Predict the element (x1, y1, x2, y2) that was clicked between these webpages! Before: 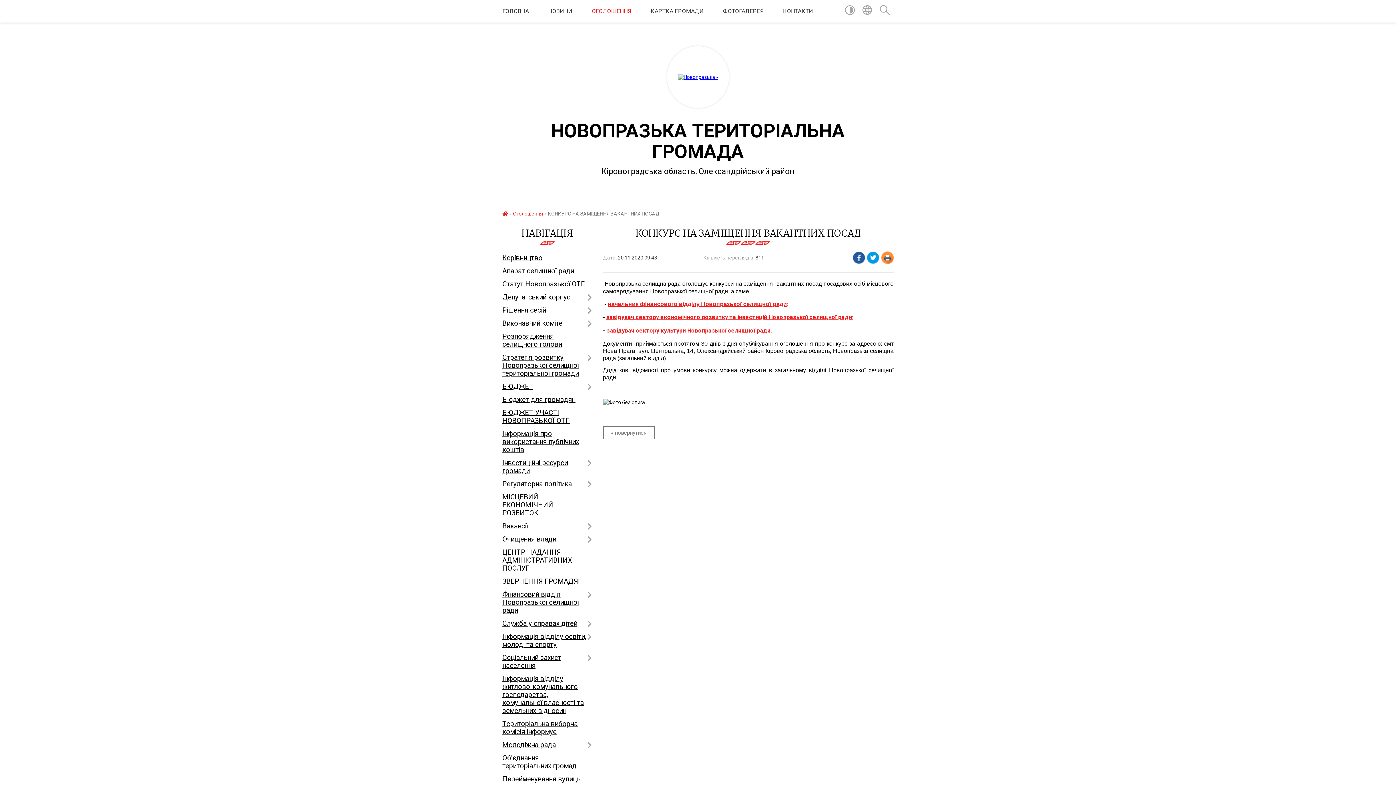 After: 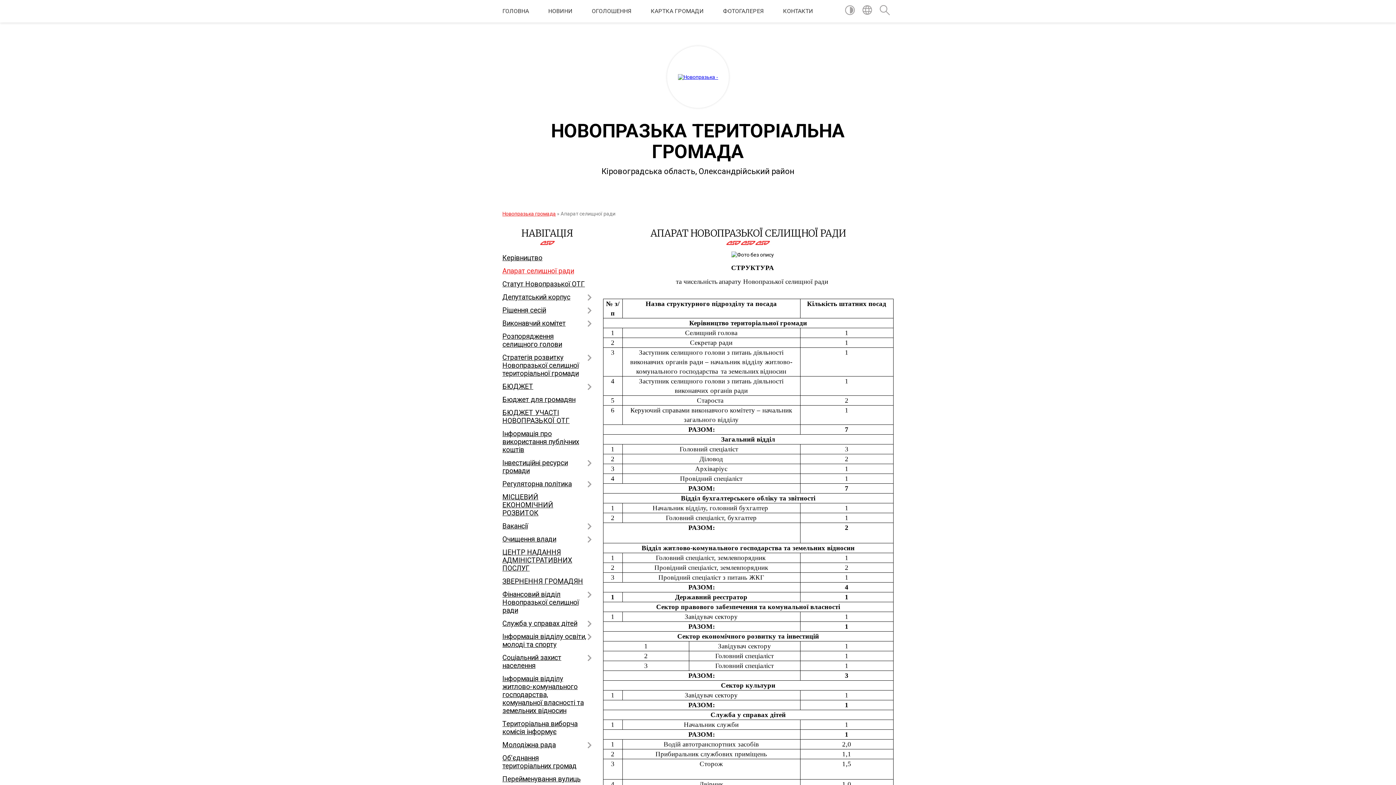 Action: bbox: (502, 264, 592, 277) label: Апарат селищної ради